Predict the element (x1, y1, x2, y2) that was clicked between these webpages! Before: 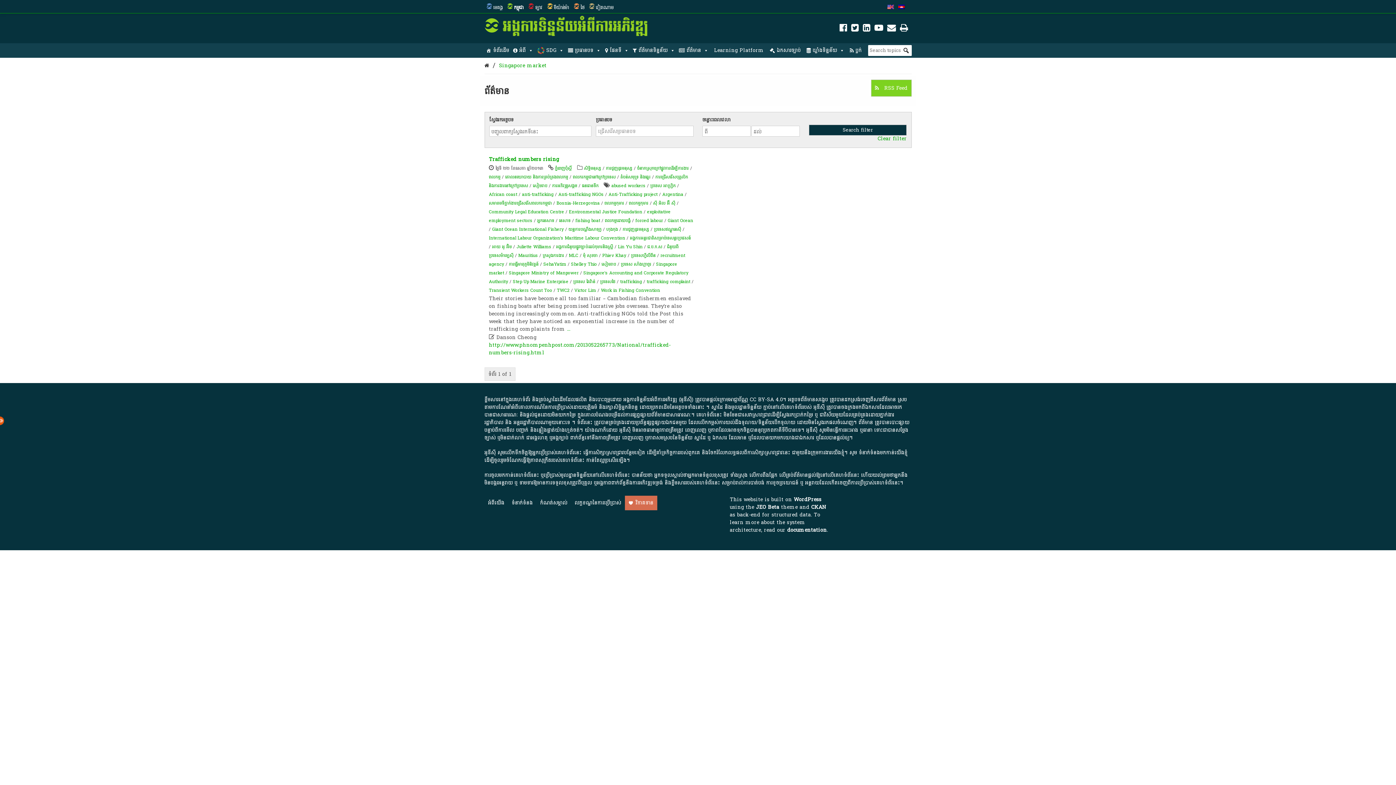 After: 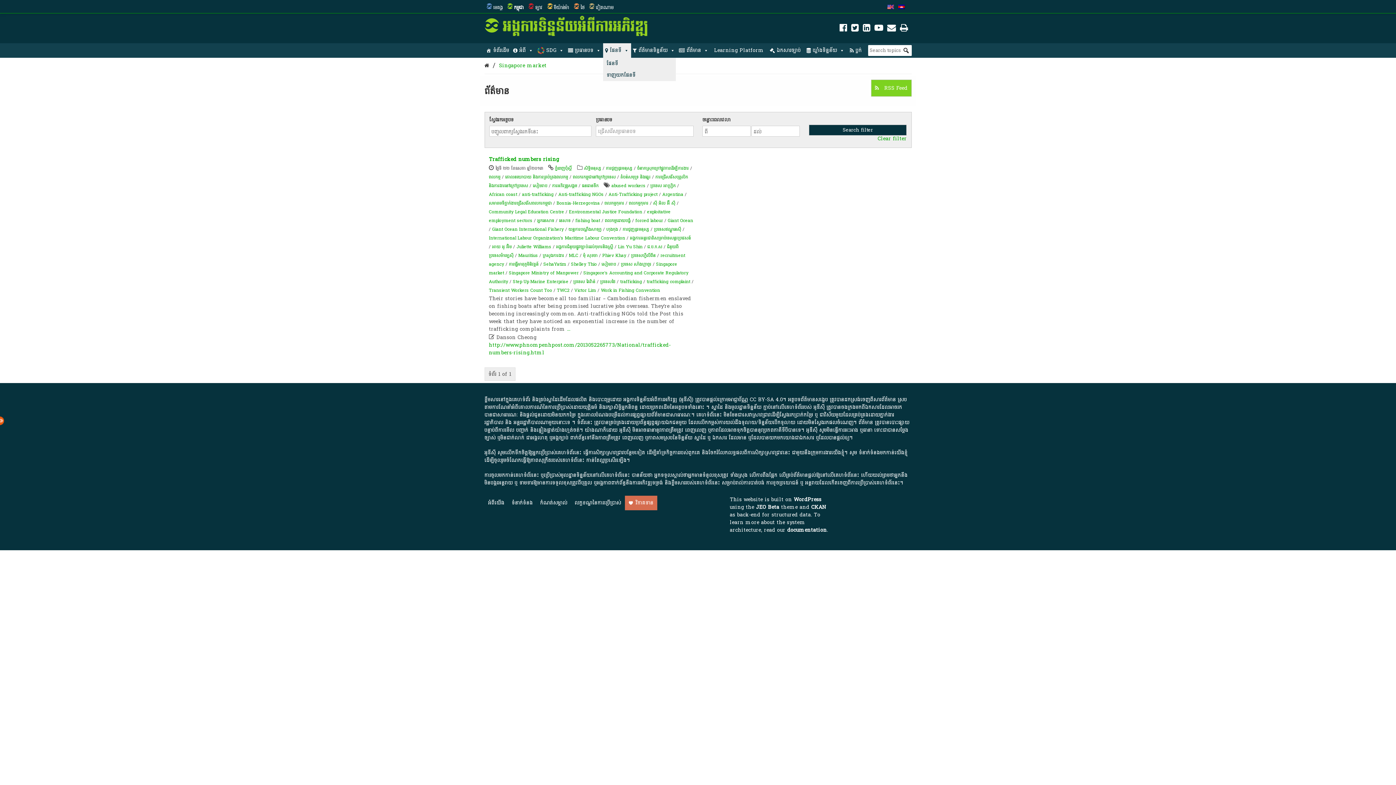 Action: label: ផែនទី bbox: (603, 43, 631, 57)